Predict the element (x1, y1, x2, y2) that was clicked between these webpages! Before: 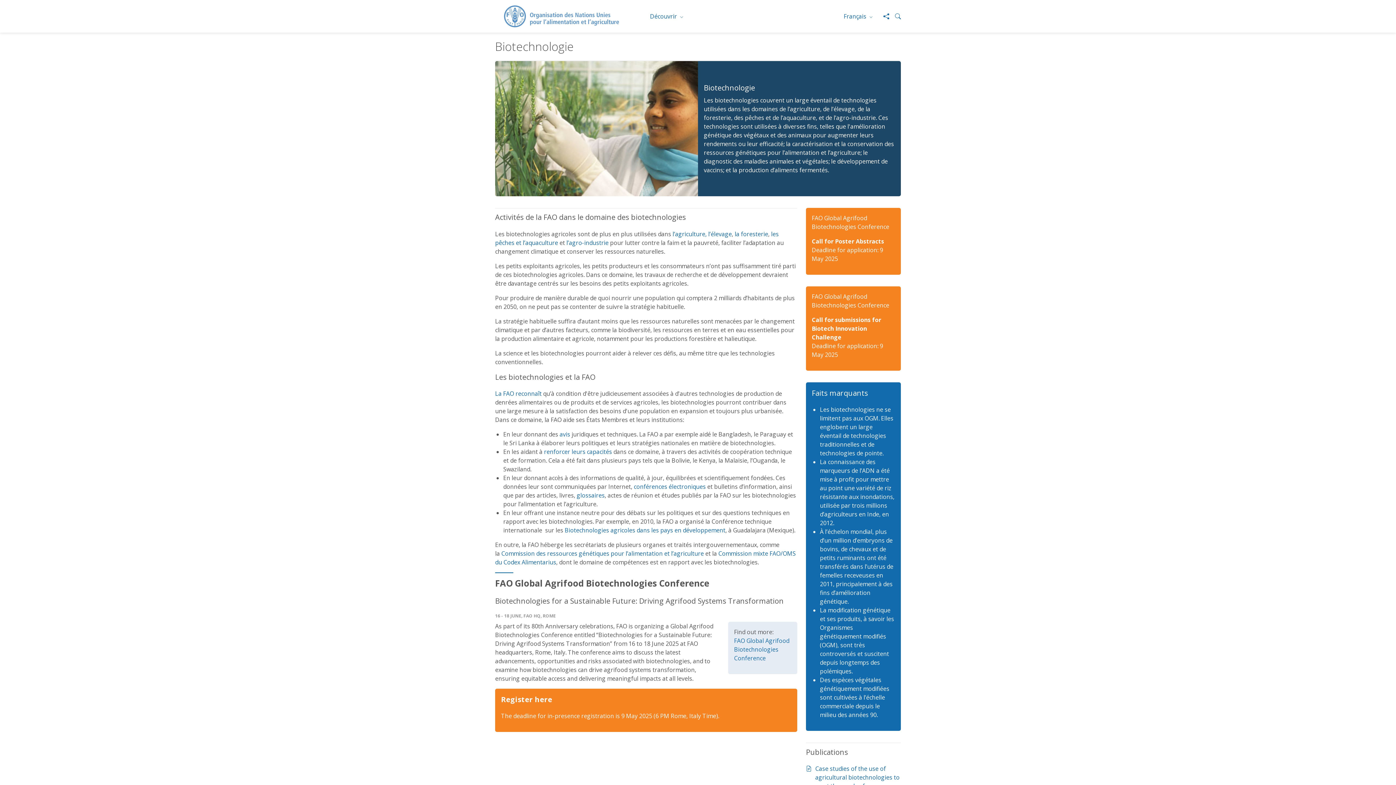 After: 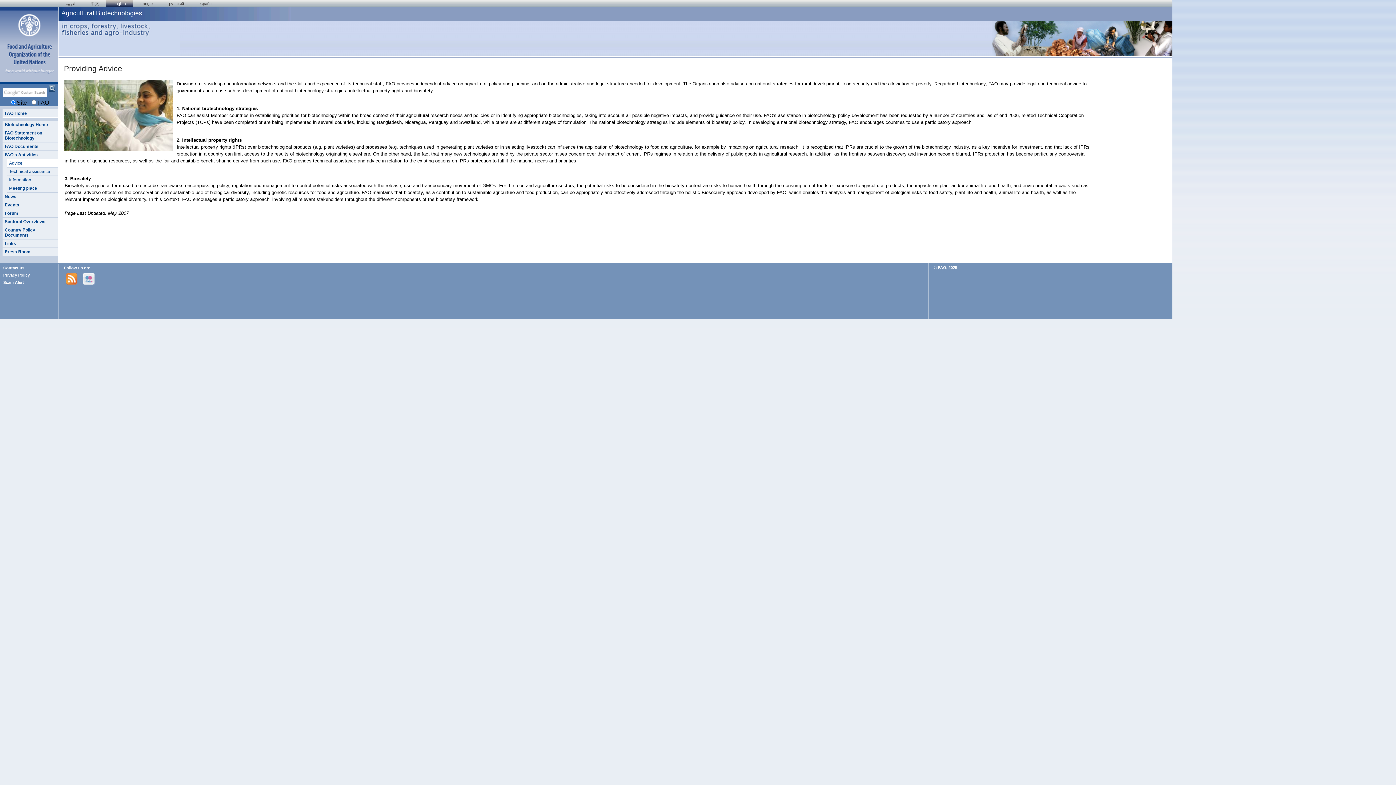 Action: bbox: (559, 430, 570, 438) label: avis